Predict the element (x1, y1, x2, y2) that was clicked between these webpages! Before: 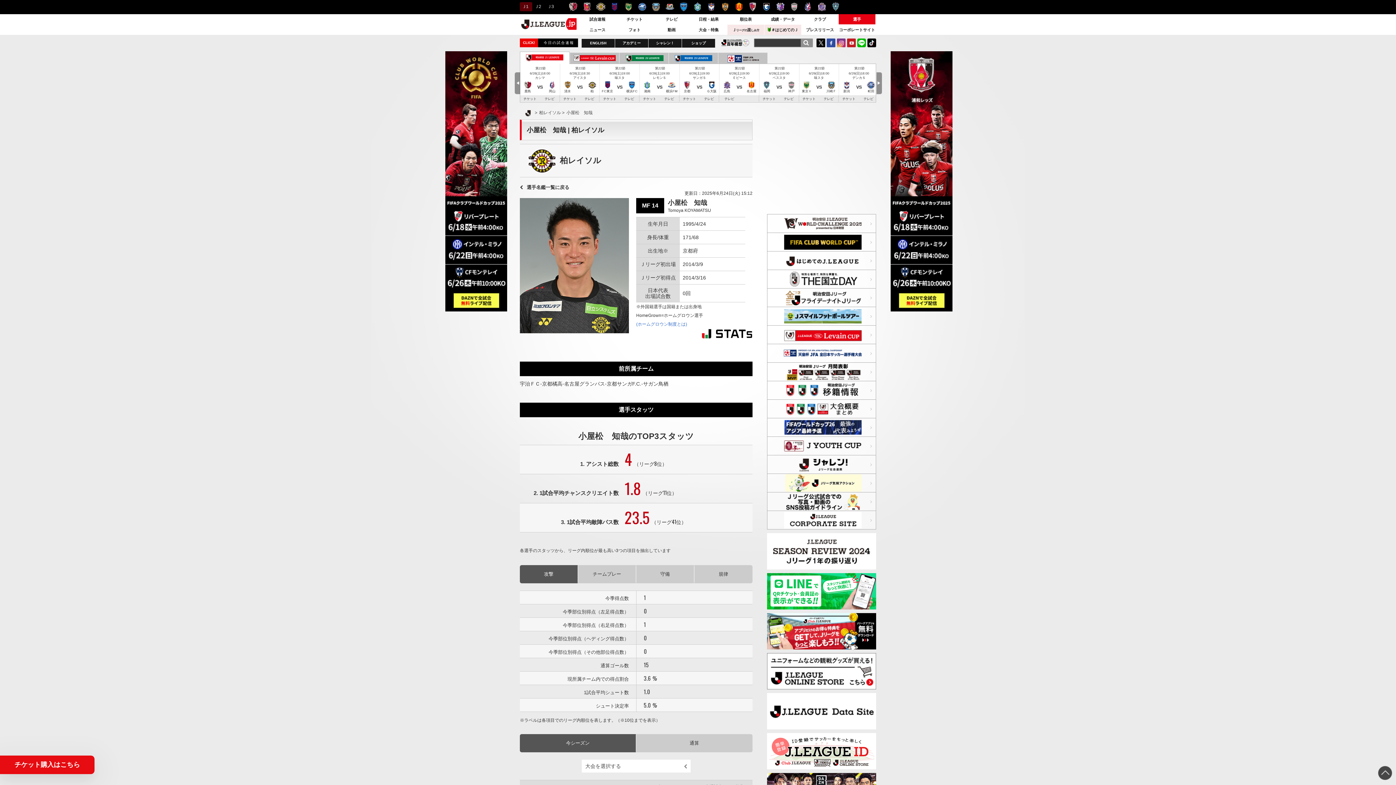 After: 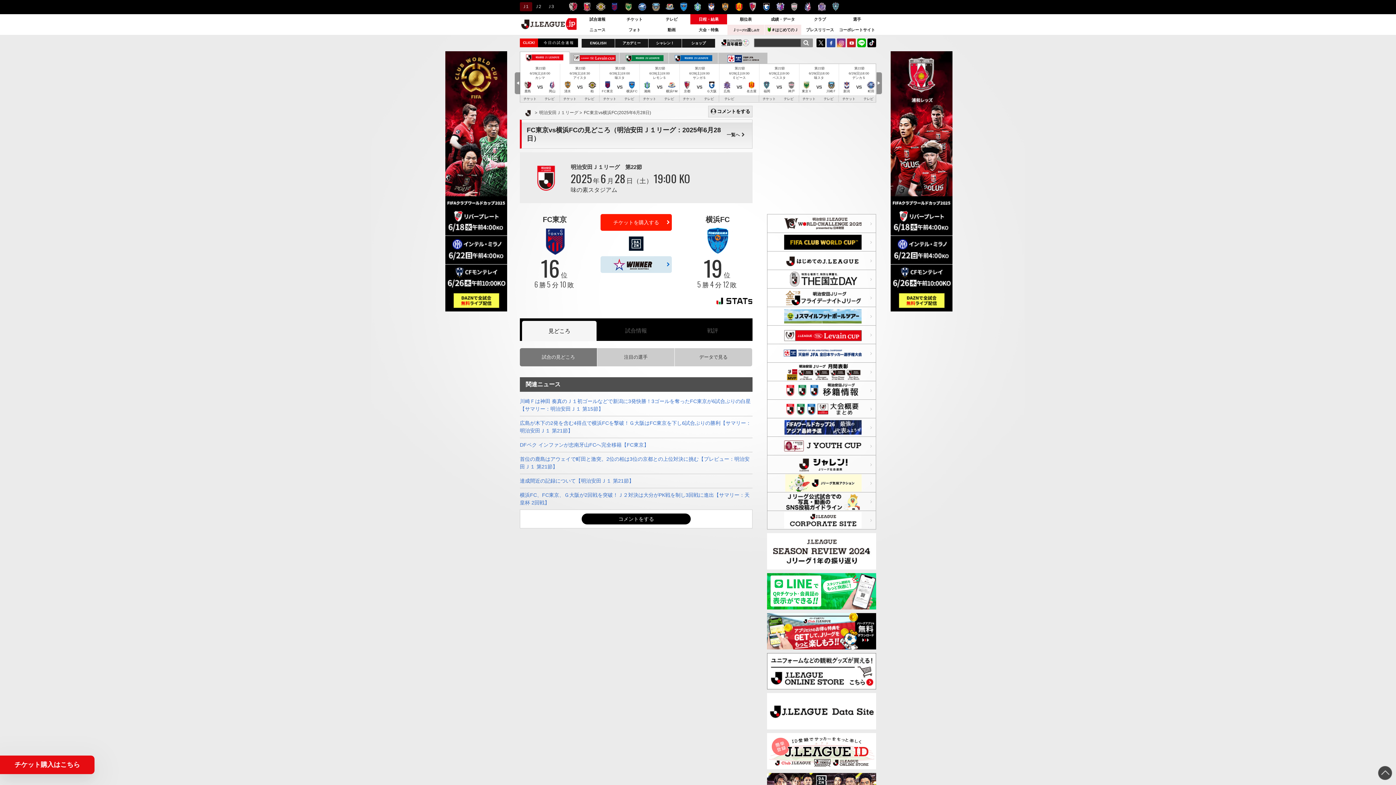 Action: label:  第22節

6/28(土)19:00
味スタ

FC東京	VS	
横浜FC bbox: (600, 66, 639, 95)